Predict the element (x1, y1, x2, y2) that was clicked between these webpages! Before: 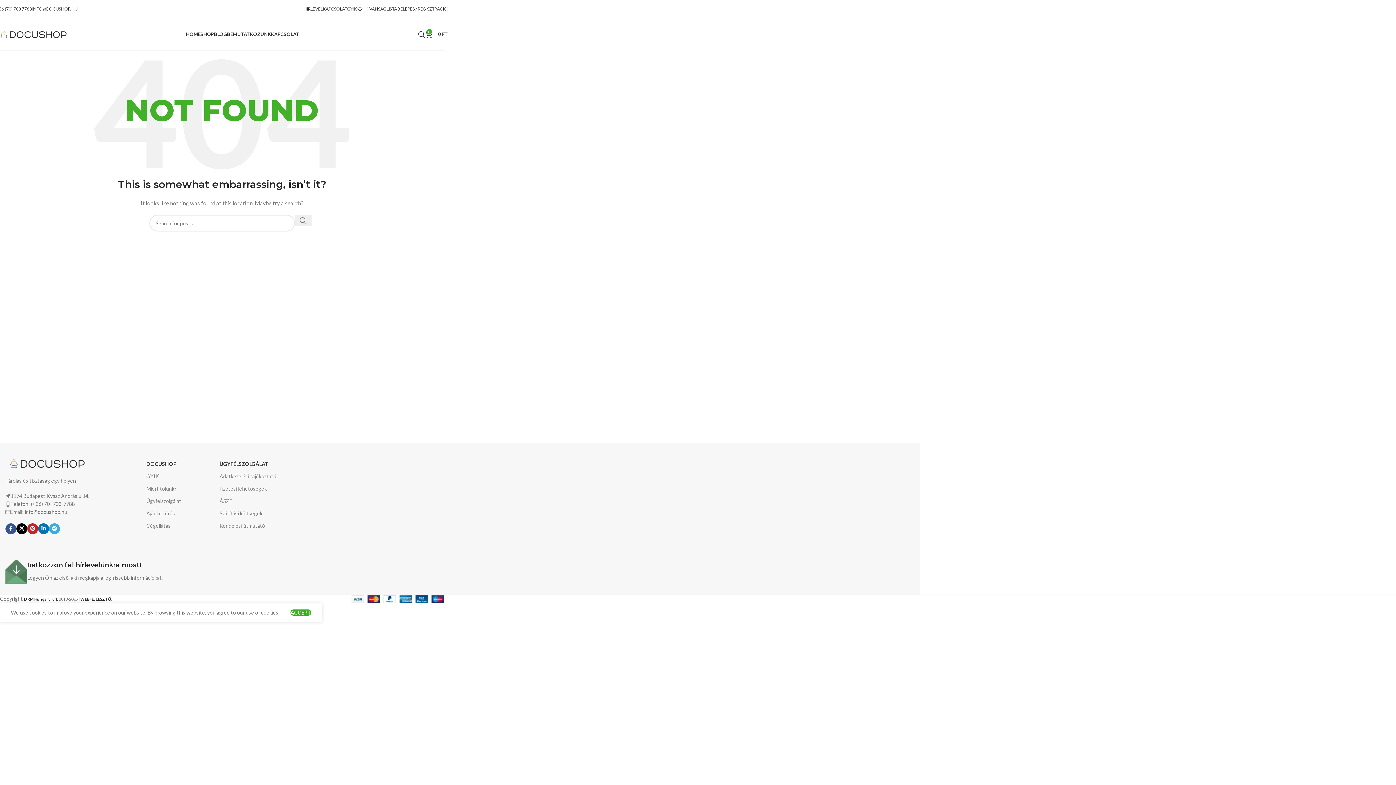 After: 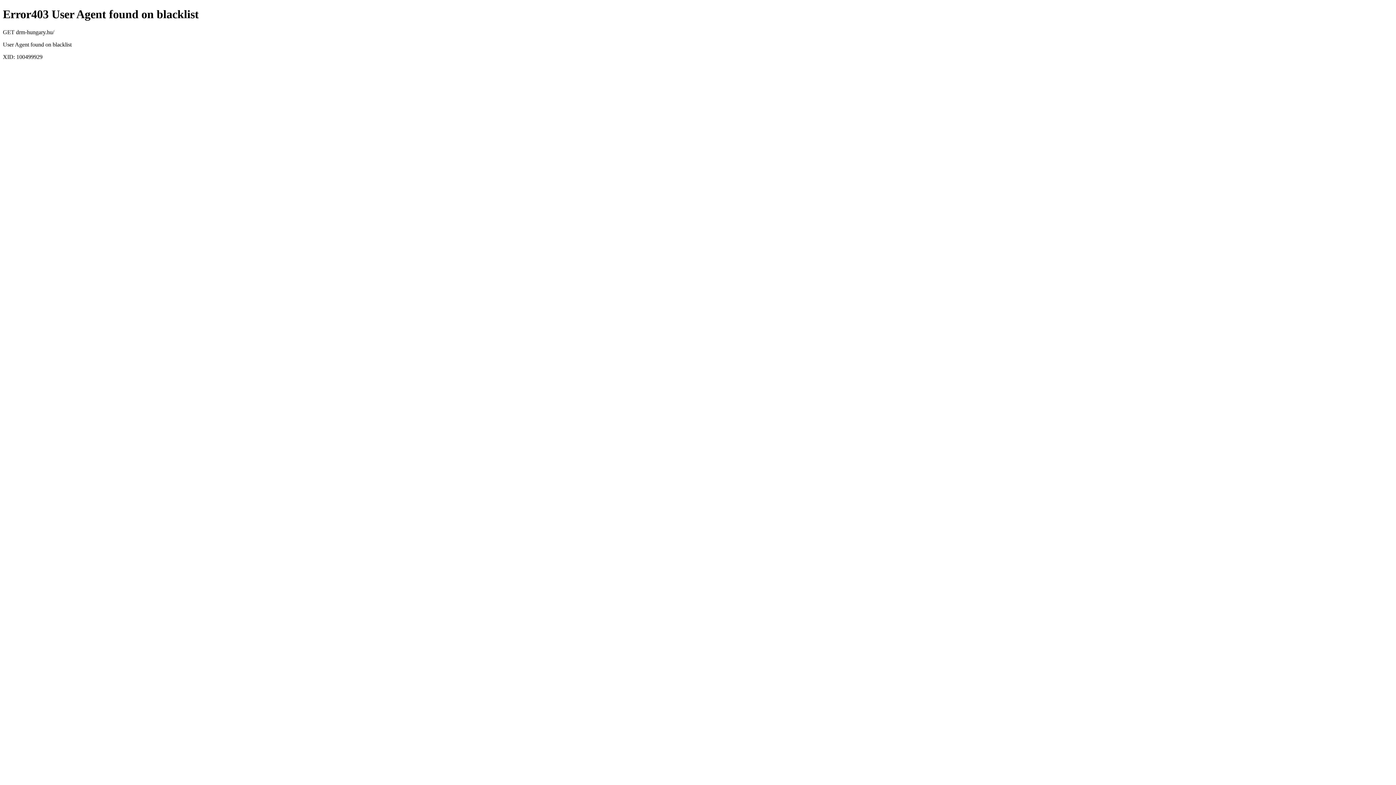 Action: bbox: (24, 596, 58, 601) label: DRM Hungary Kft.